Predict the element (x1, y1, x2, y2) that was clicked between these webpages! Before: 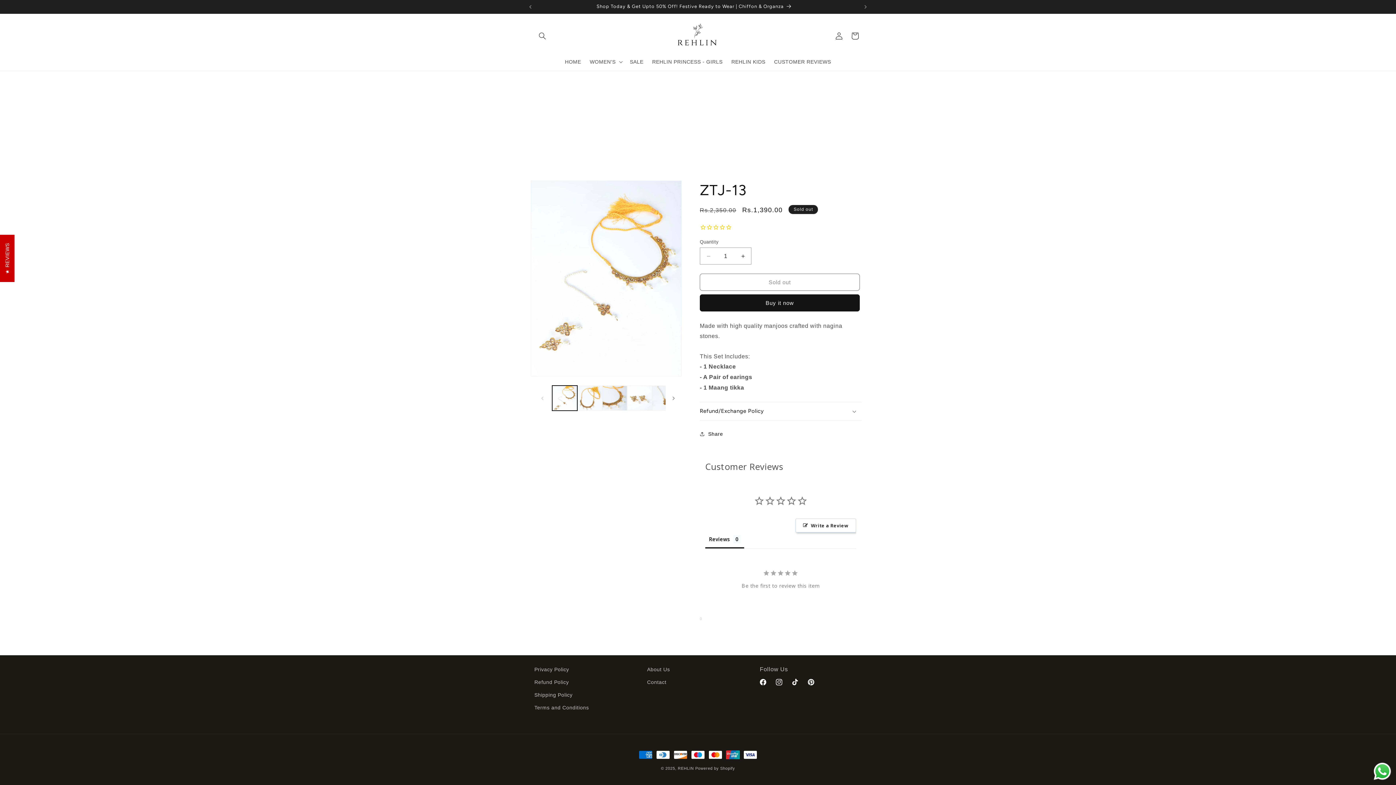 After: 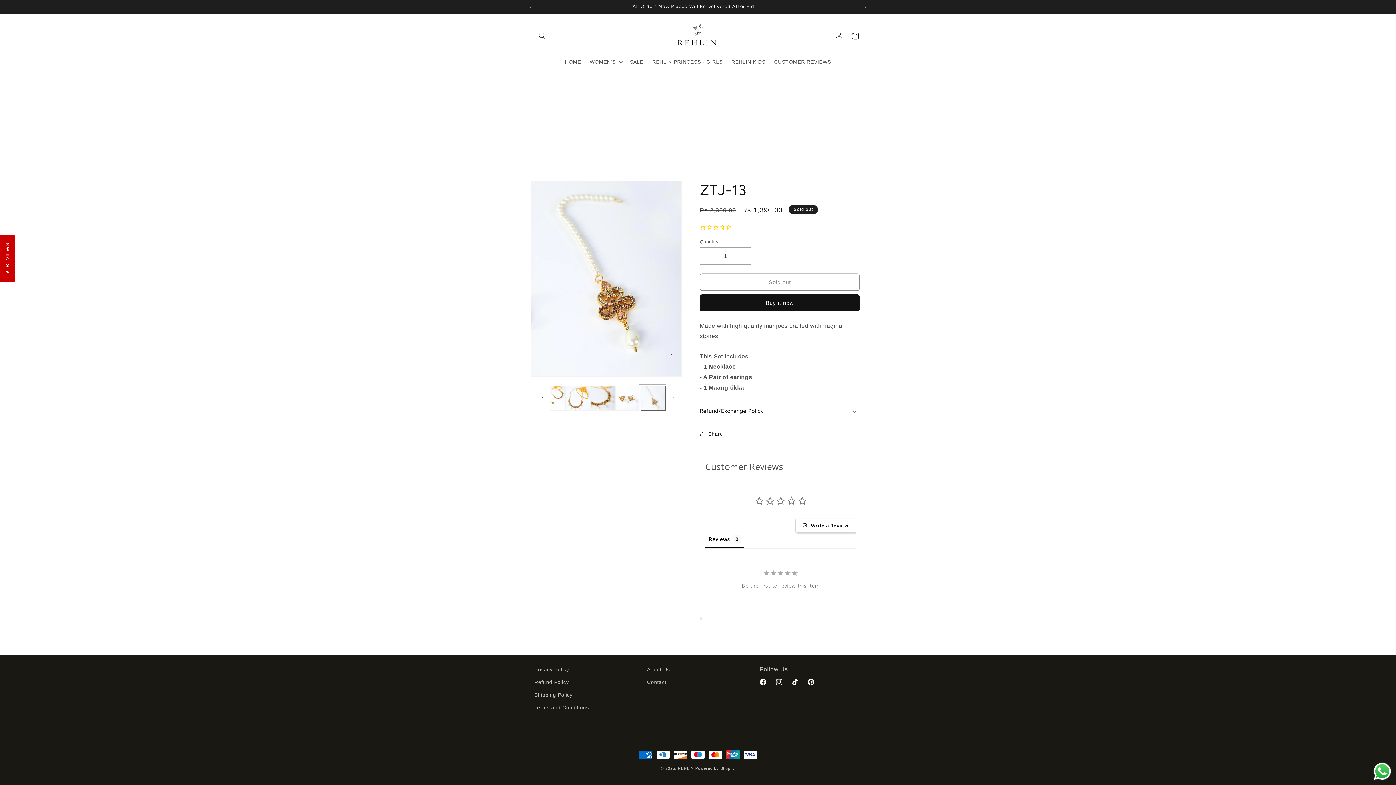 Action: bbox: (652, 548, 677, 573) label: Load image 5 in gallery view